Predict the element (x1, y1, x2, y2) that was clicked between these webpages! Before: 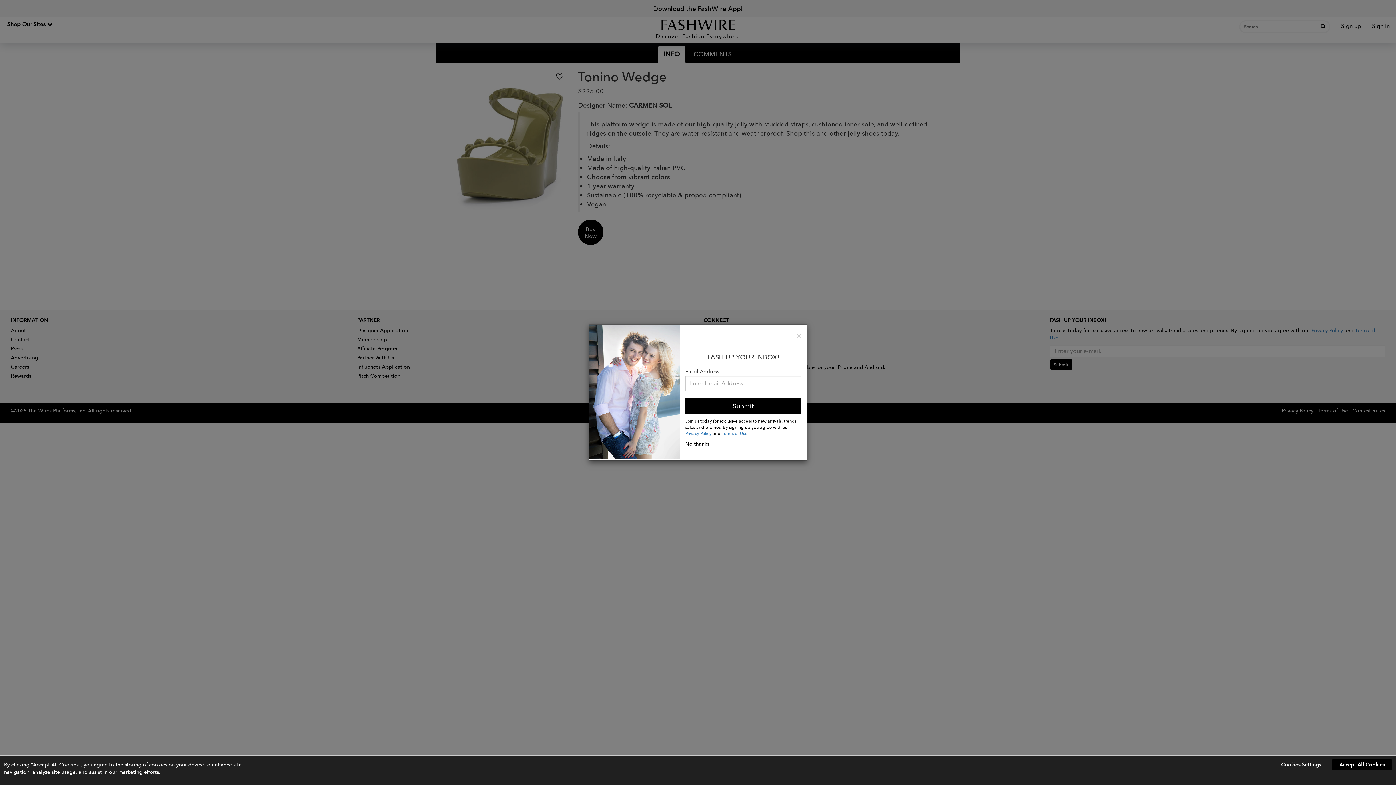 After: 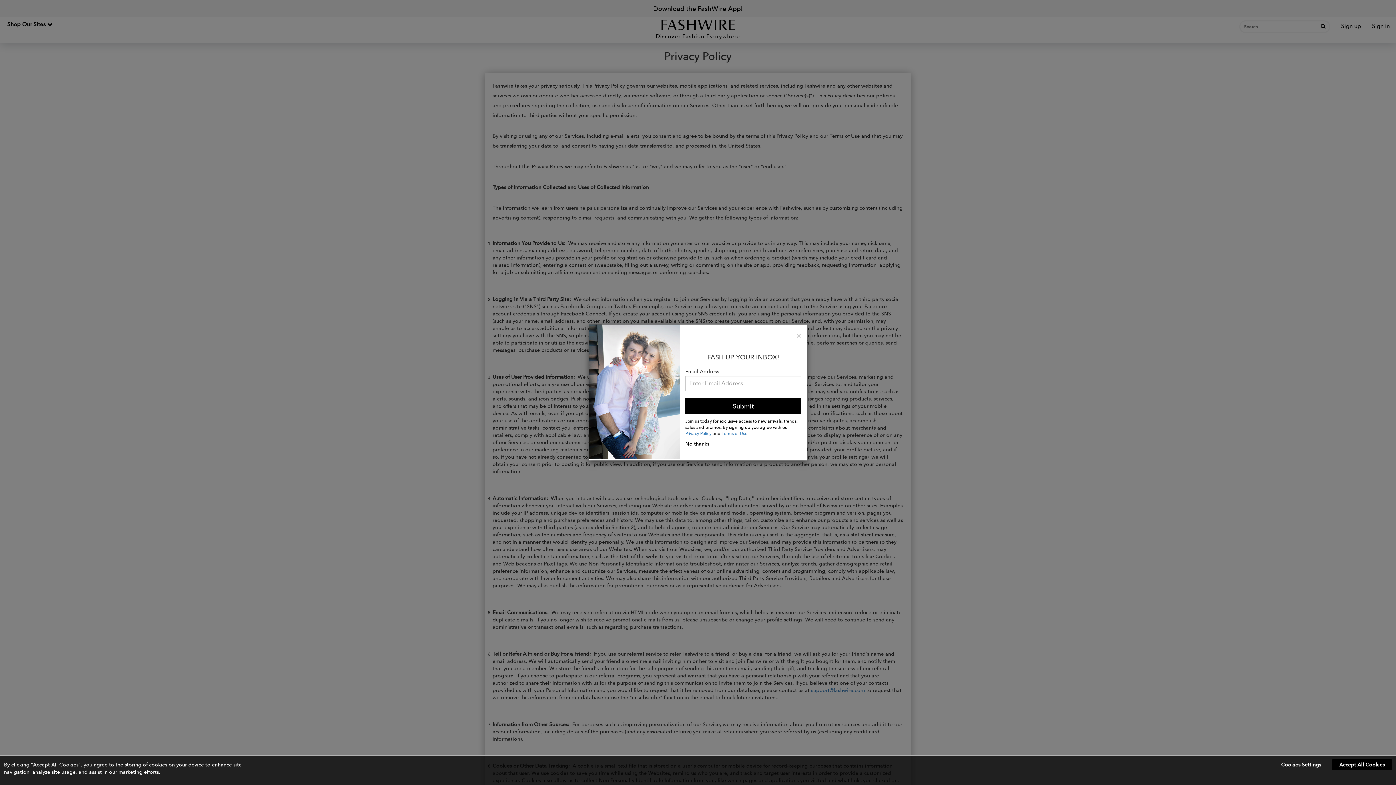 Action: bbox: (685, 430, 711, 436) label: Privacy Policy